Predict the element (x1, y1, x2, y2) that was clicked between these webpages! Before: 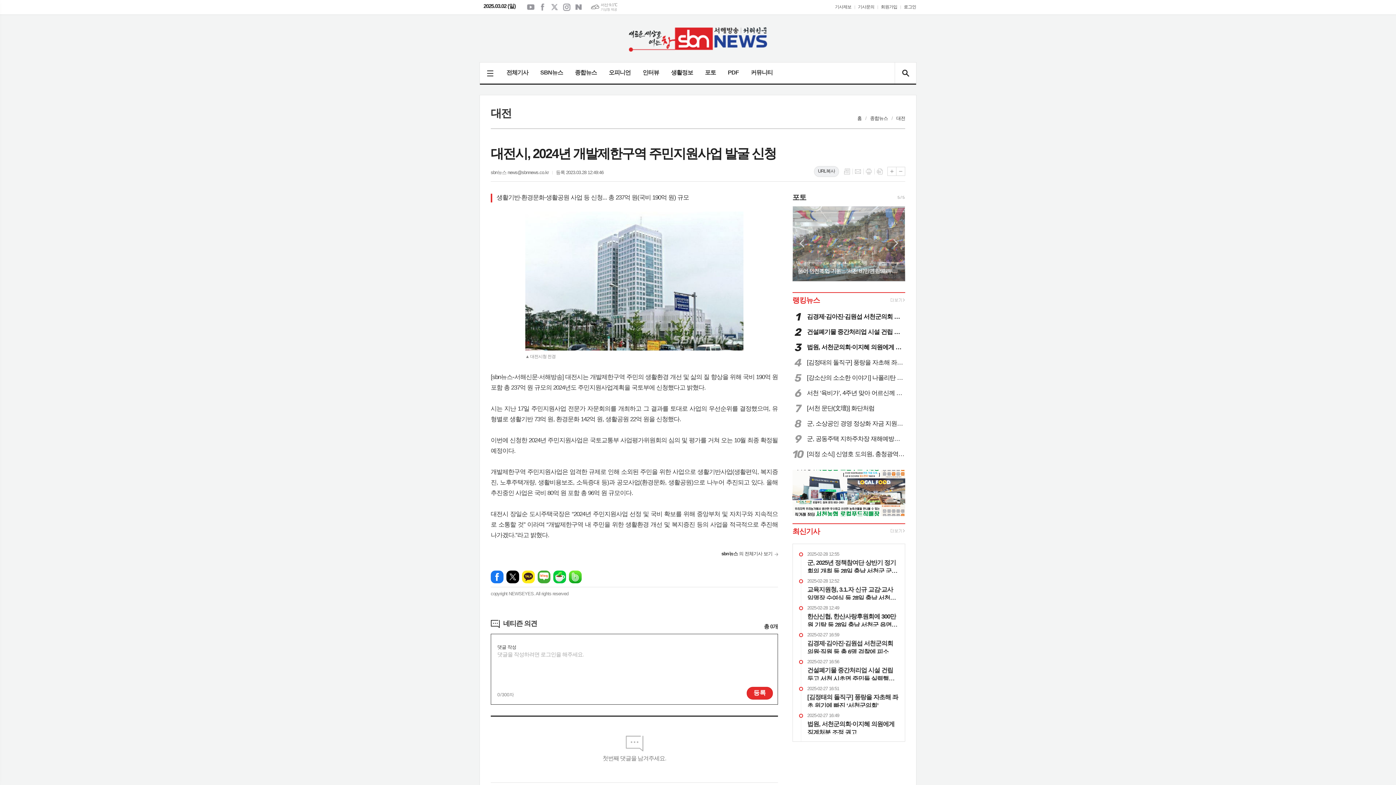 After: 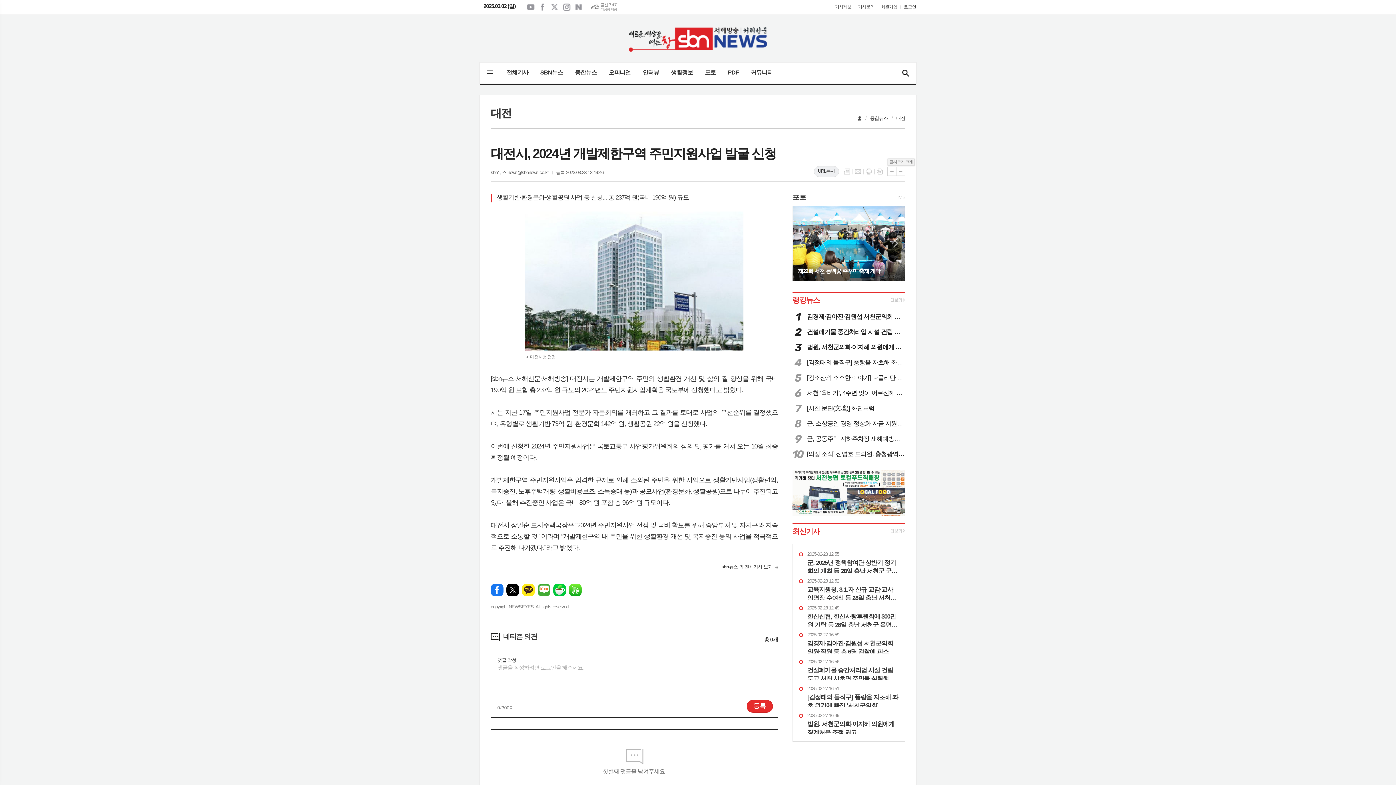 Action: label: 글씨크기 크게 bbox: (887, 166, 896, 176)